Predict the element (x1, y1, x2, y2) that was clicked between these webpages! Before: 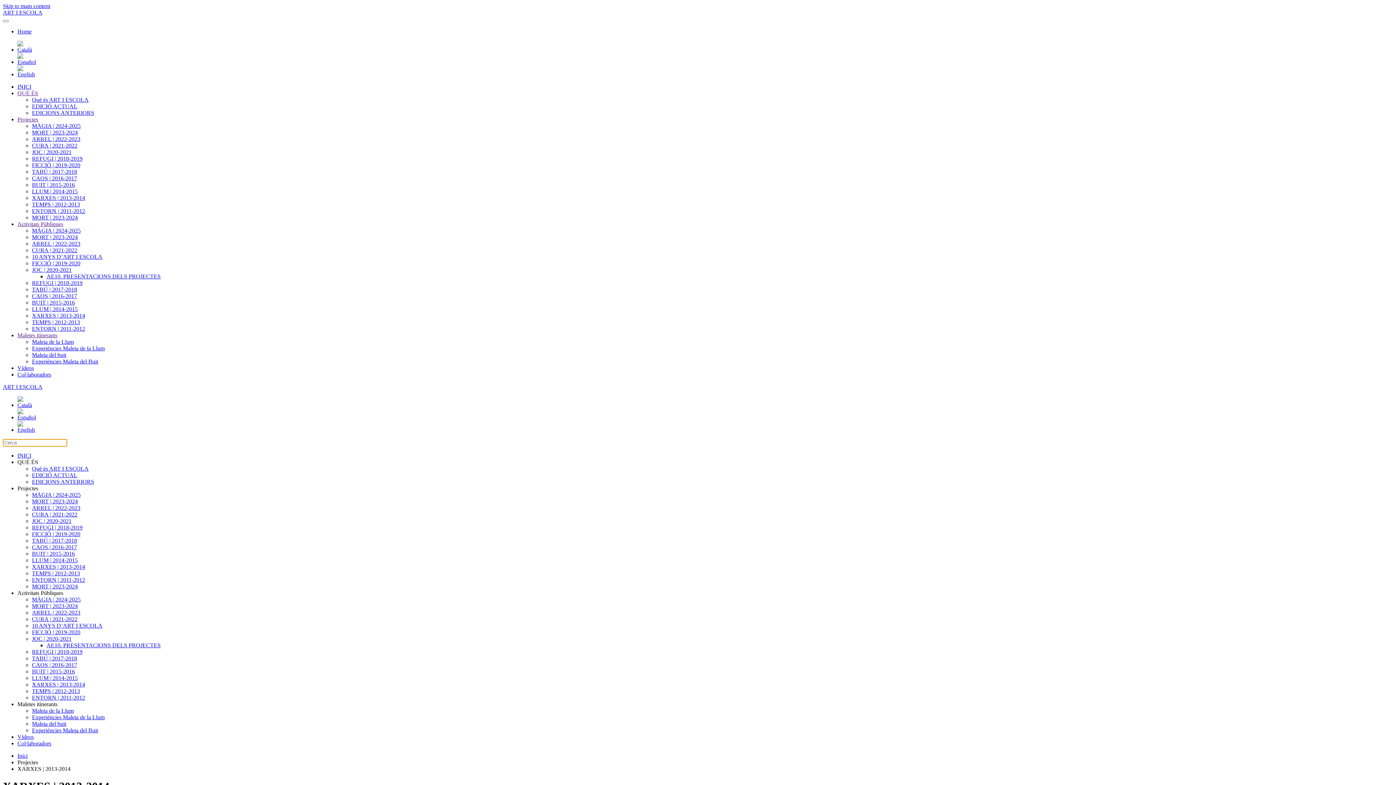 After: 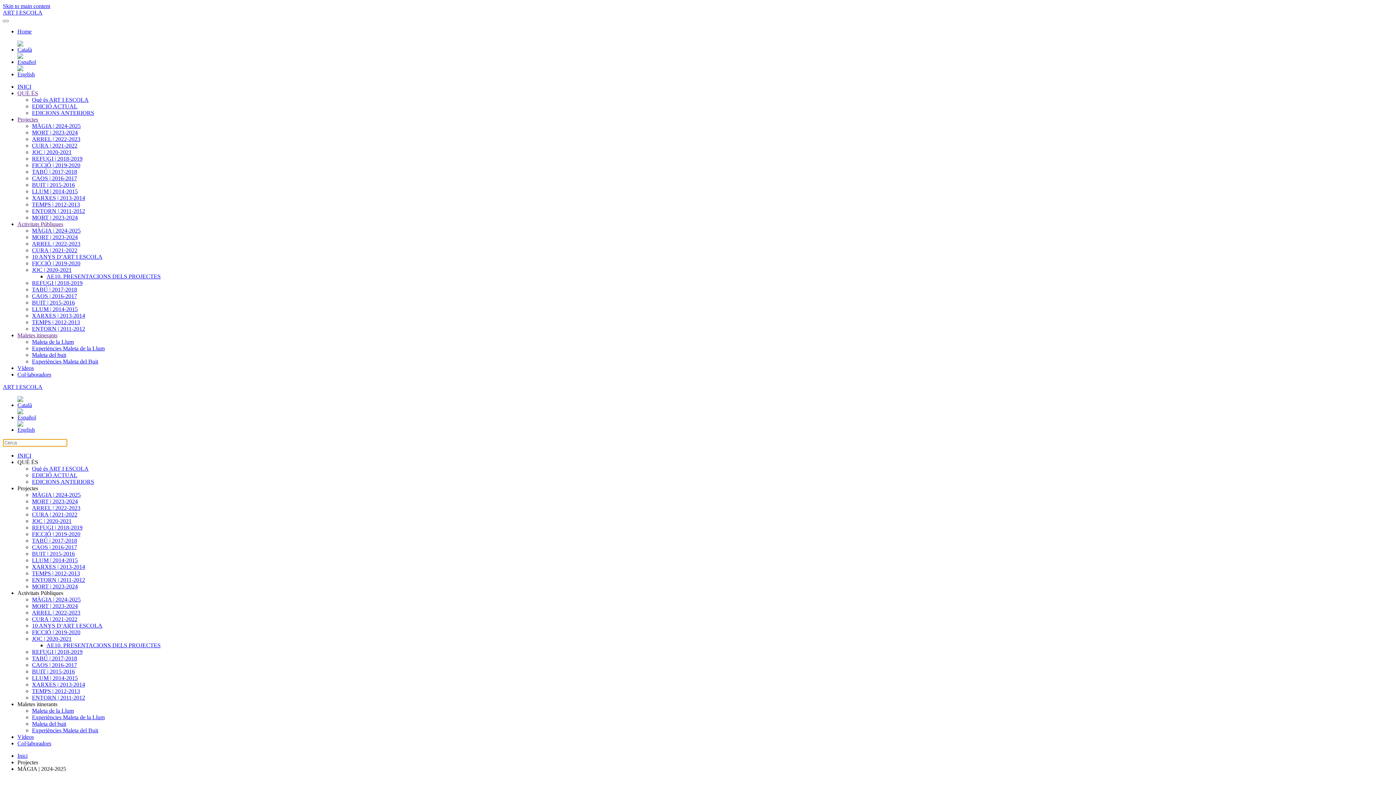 Action: label: MÀGIA | 2024-2025 bbox: (32, 492, 80, 498)